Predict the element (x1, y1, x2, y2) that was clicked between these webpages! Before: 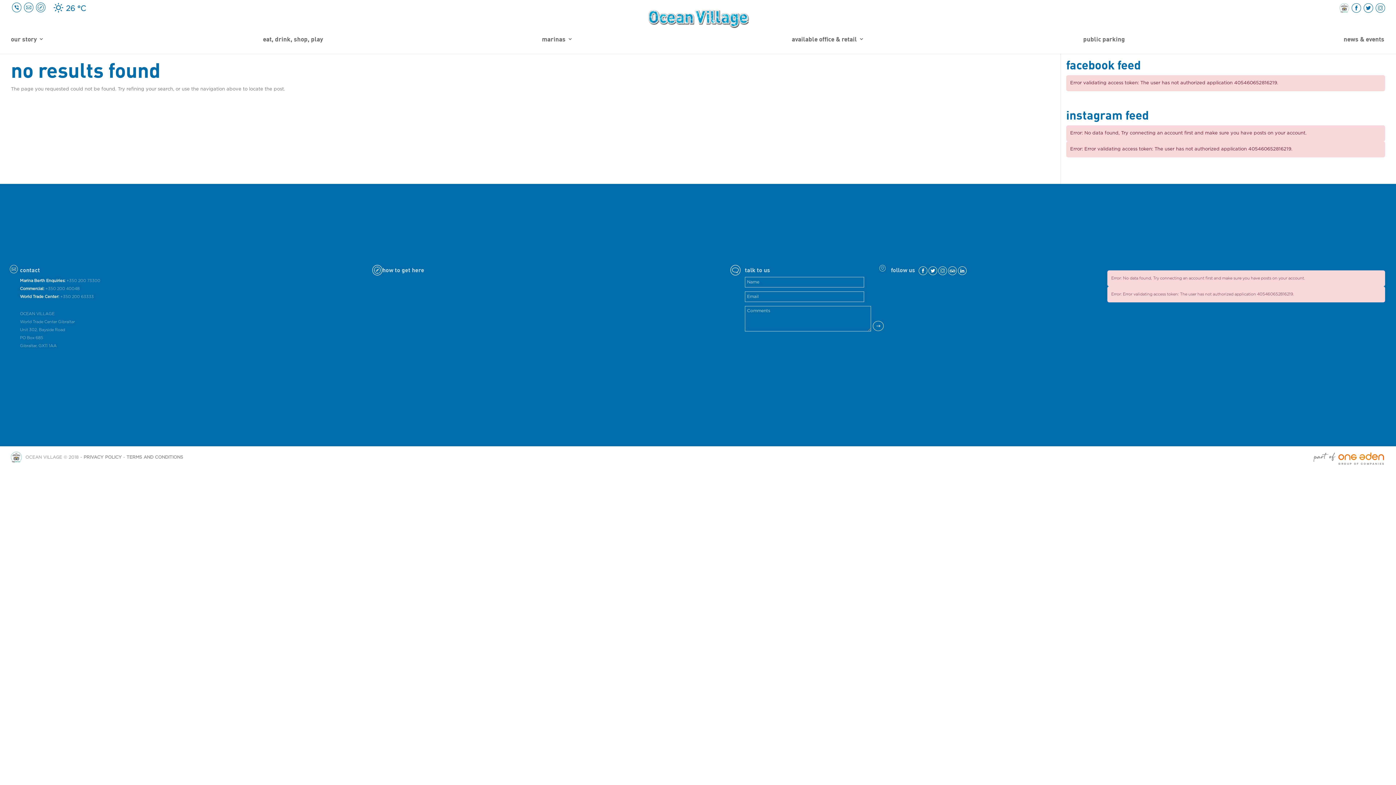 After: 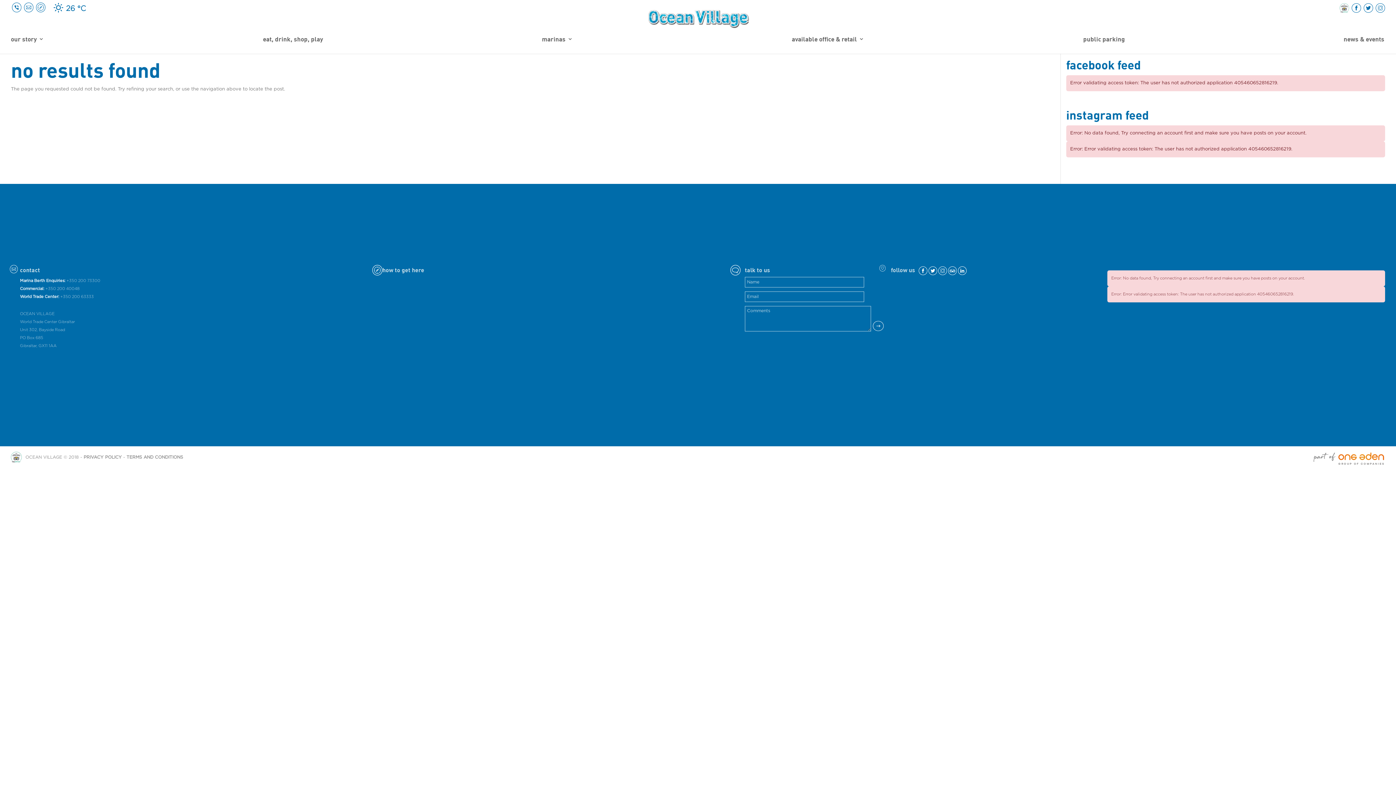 Action: bbox: (958, 271, 966, 275)